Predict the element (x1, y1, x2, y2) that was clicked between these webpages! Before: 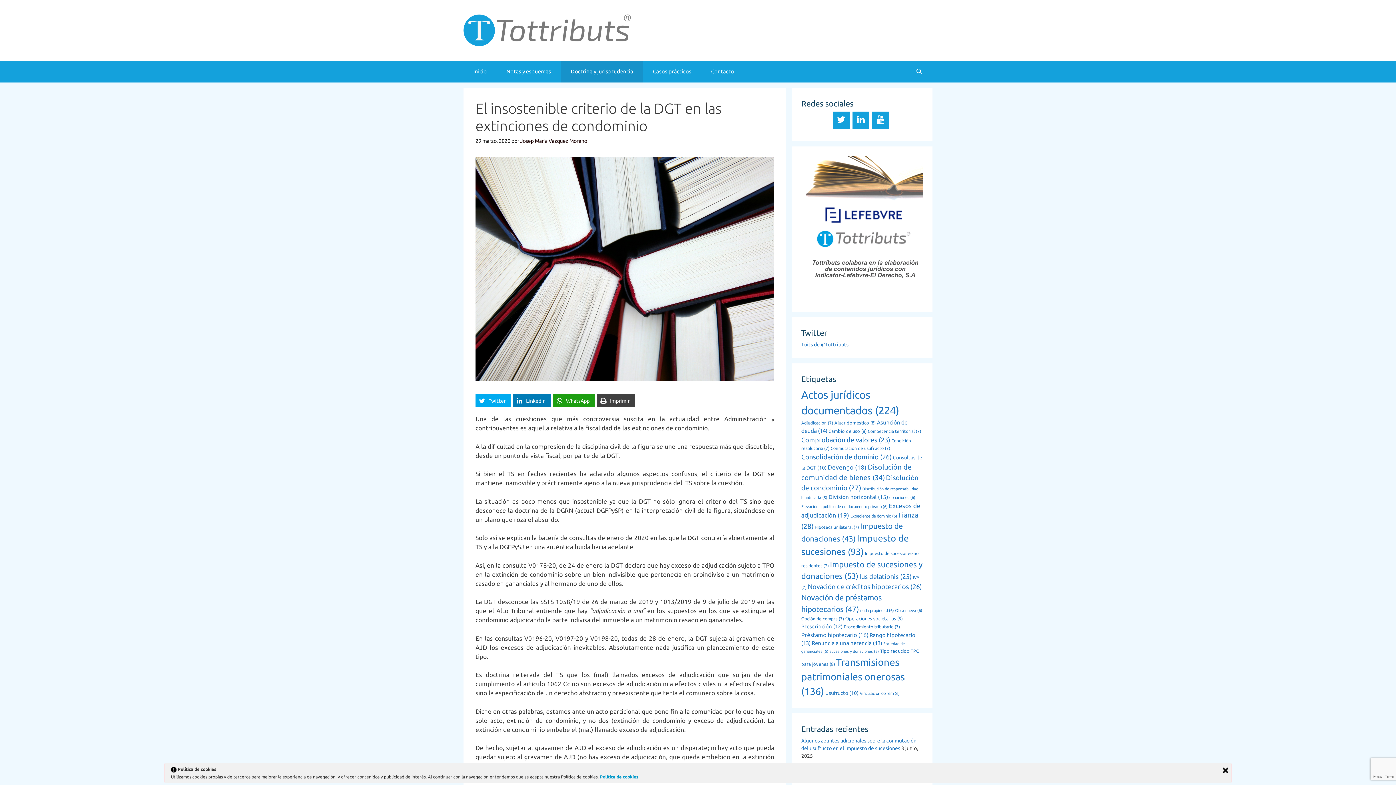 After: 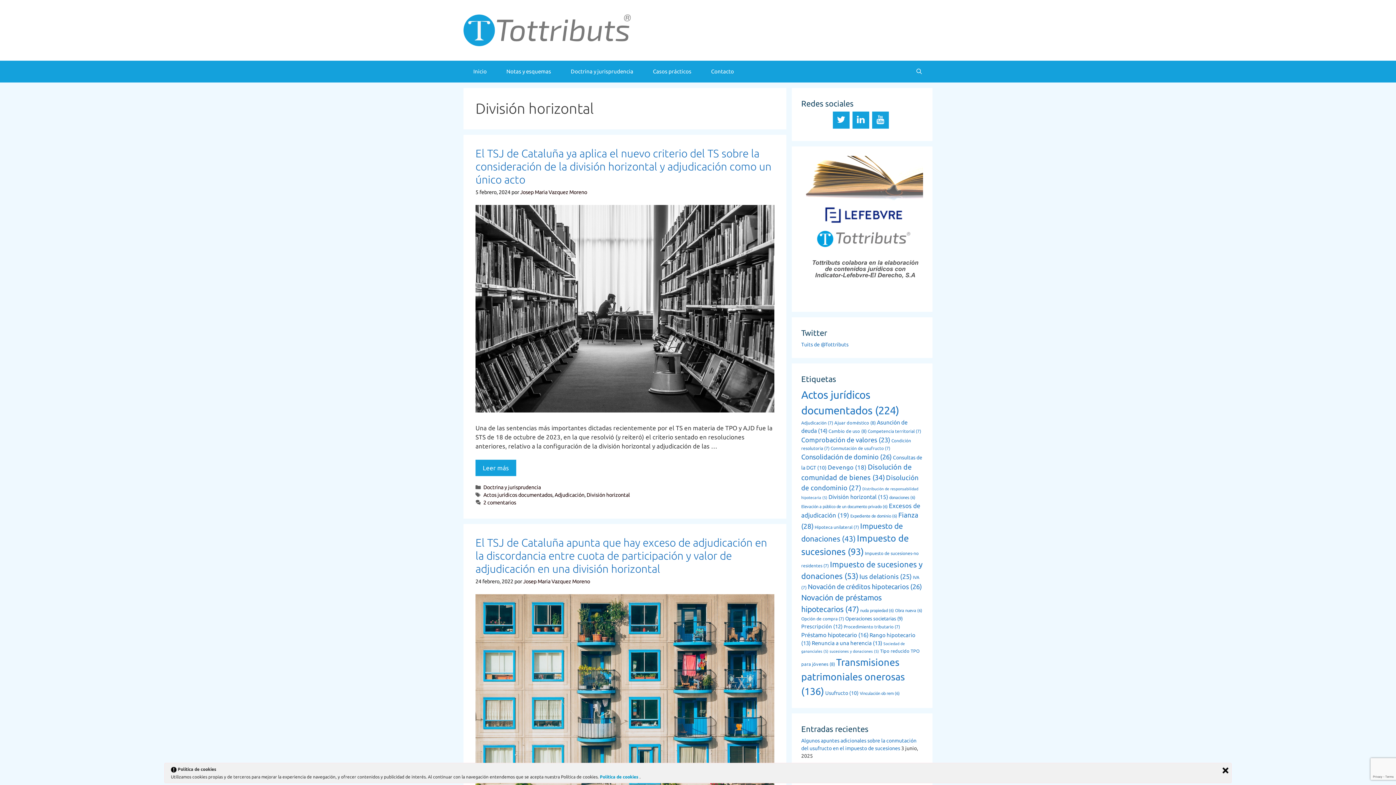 Action: bbox: (828, 493, 888, 500) label: División horizontal (15 elementos)